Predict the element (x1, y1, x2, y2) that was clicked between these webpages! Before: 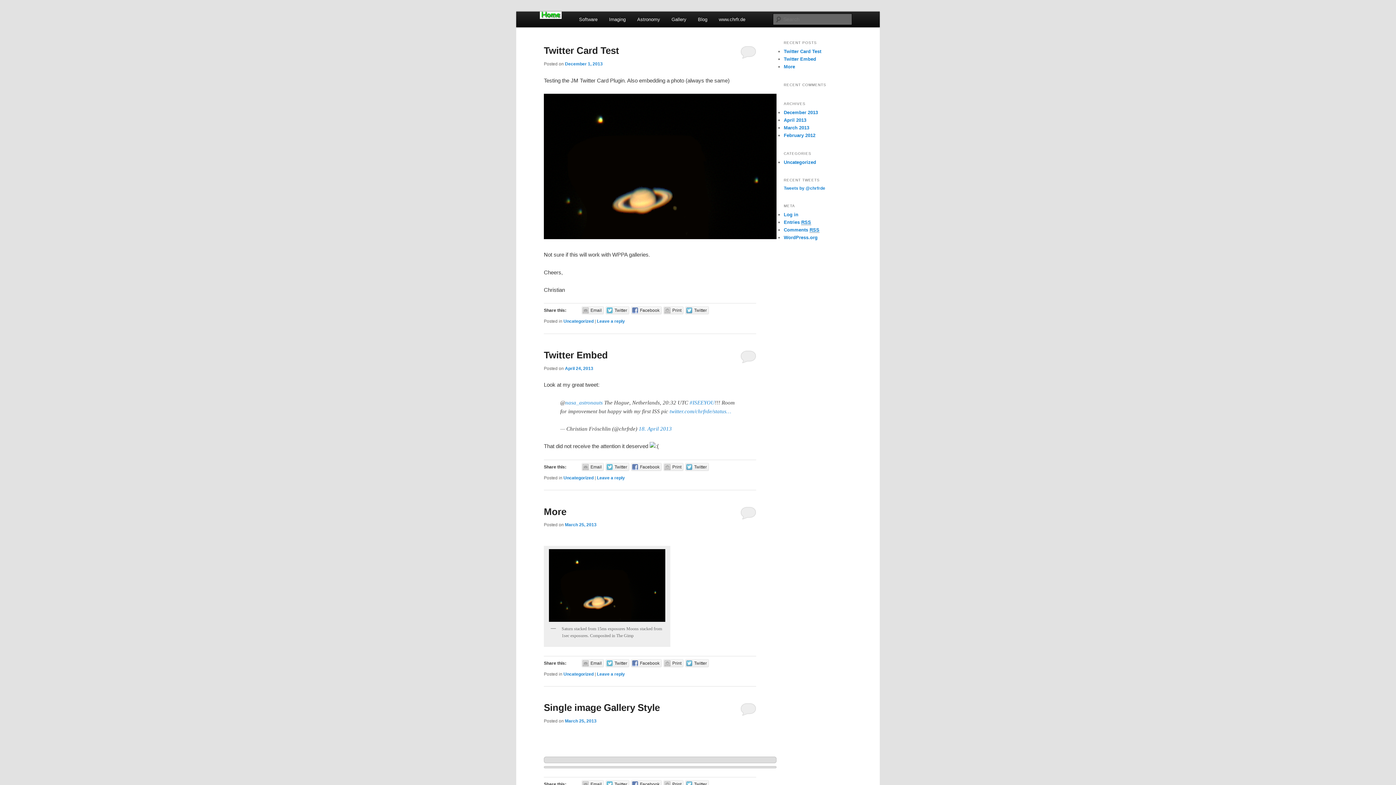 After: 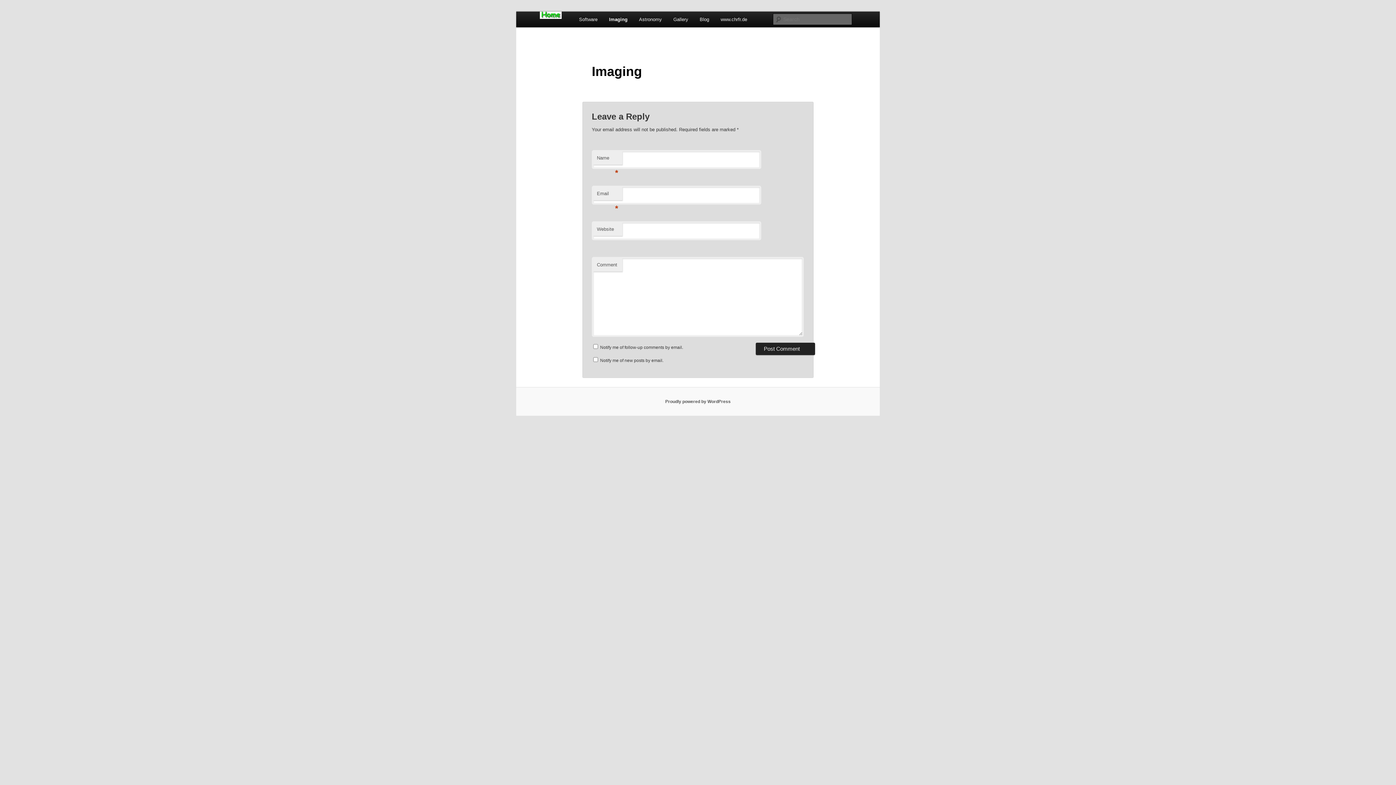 Action: label: Imaging bbox: (603, 11, 631, 27)